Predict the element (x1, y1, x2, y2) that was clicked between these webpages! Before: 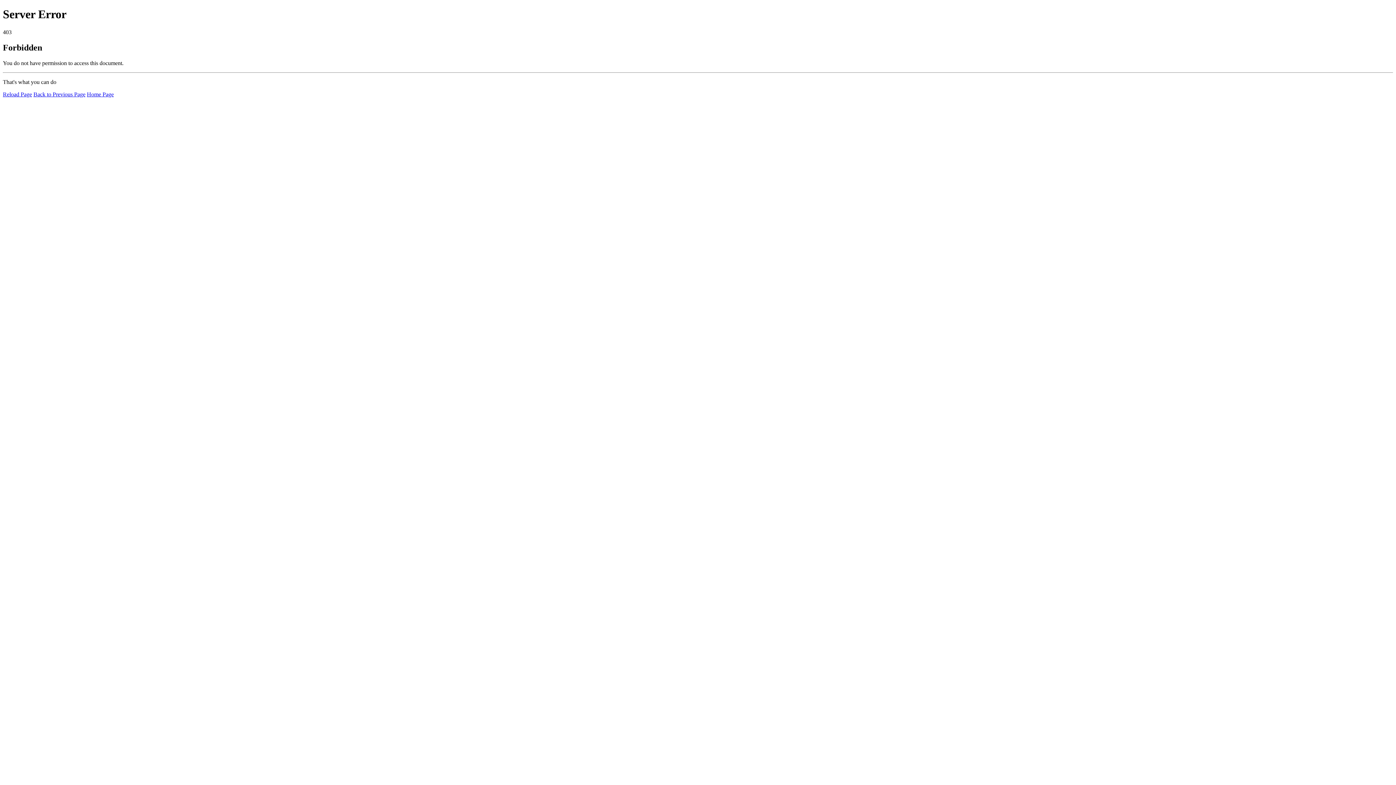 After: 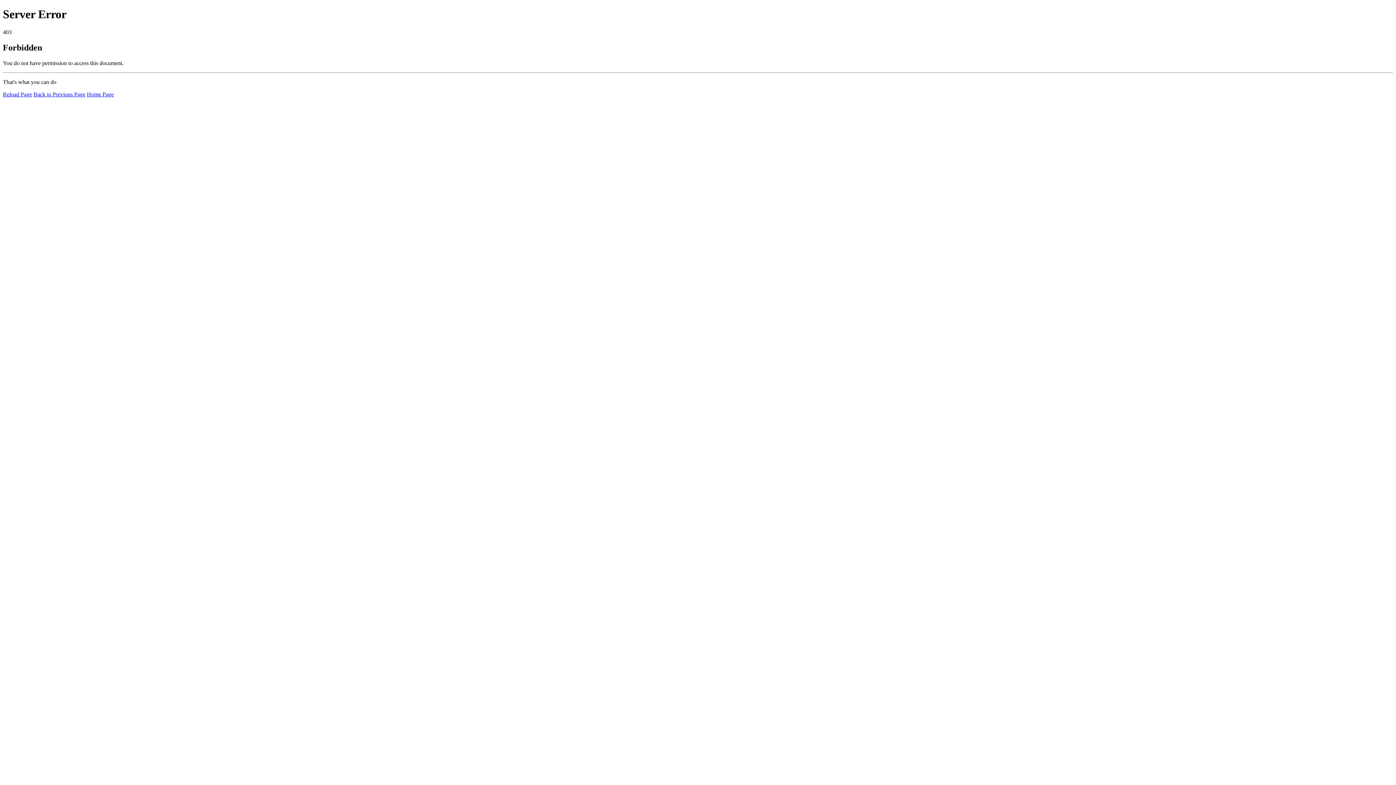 Action: bbox: (2, 91, 32, 97) label: Reload Page